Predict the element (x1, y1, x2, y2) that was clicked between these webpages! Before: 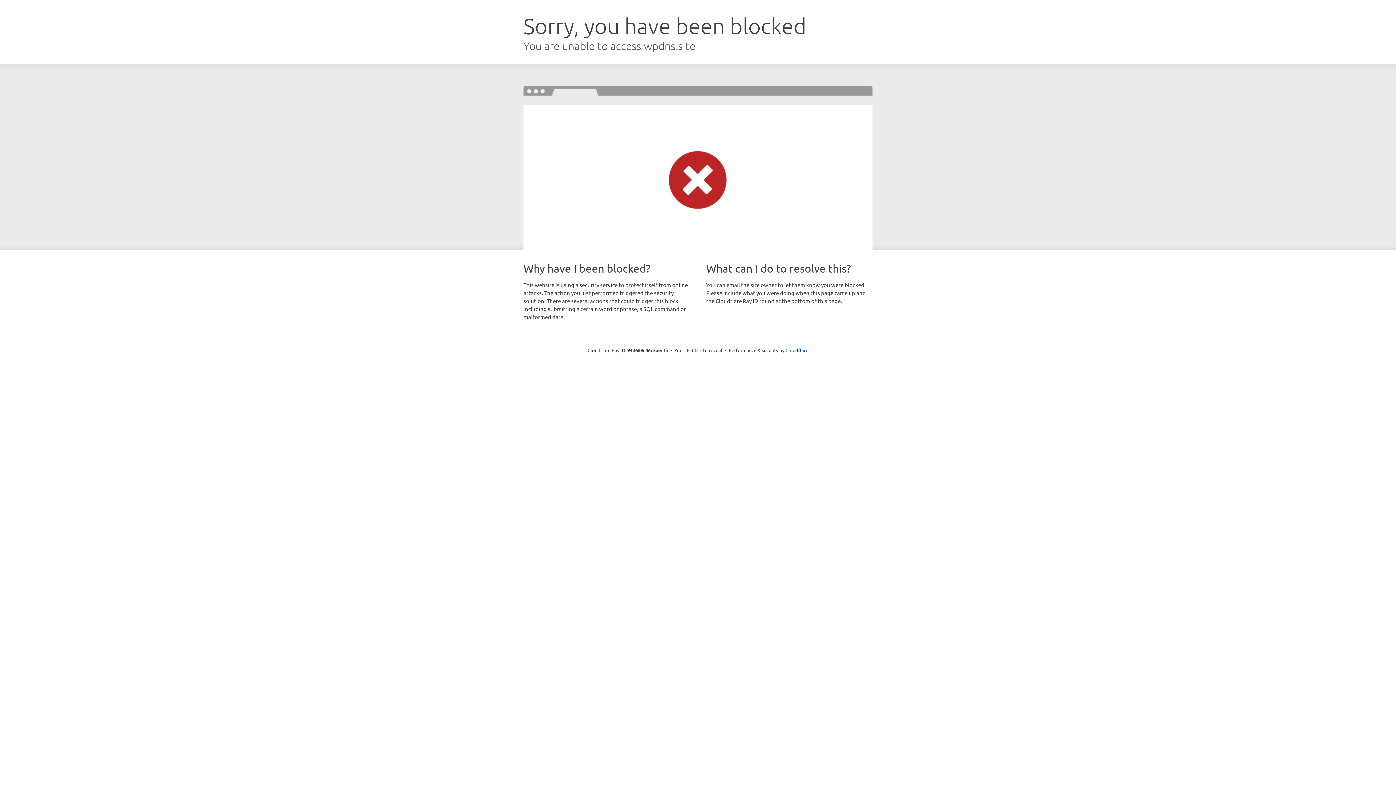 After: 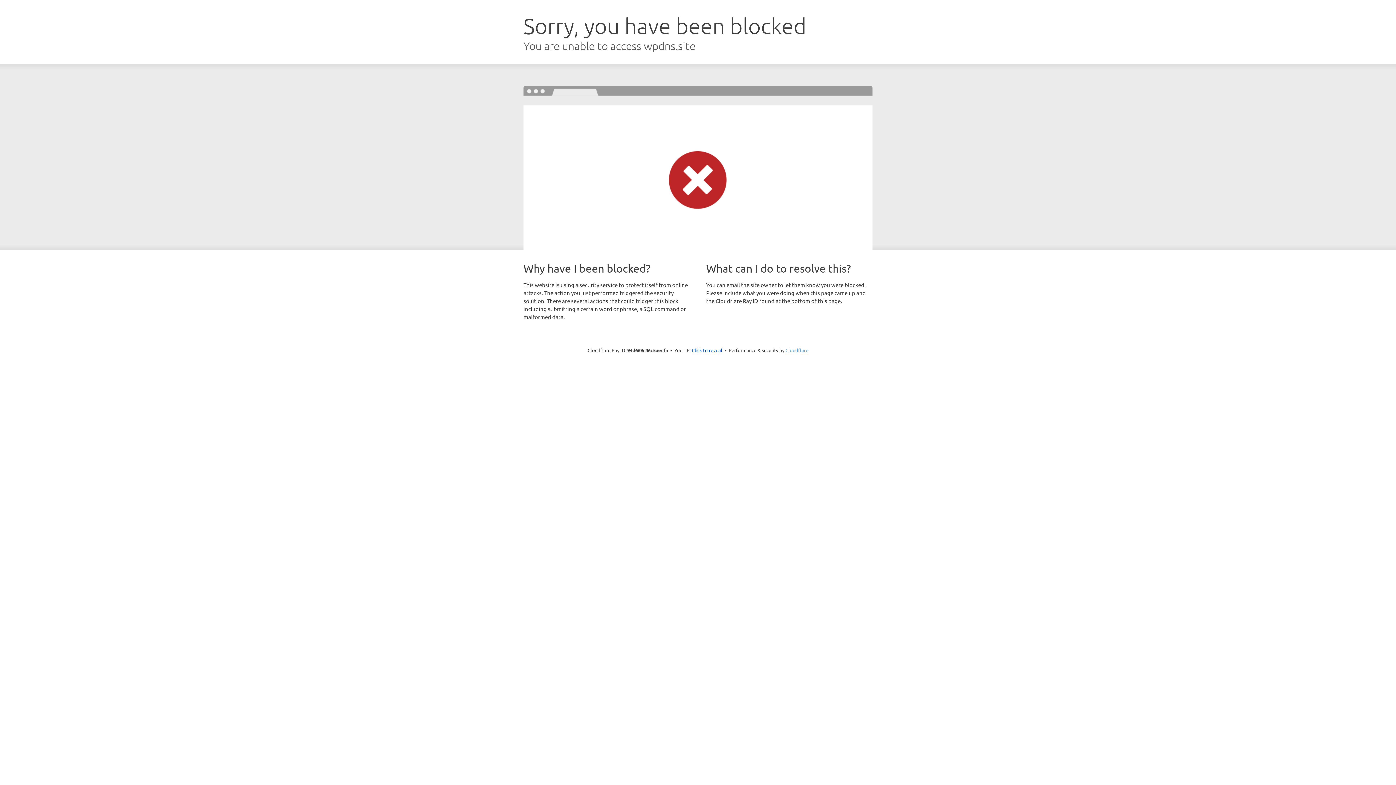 Action: label: Cloudflare bbox: (785, 347, 808, 353)